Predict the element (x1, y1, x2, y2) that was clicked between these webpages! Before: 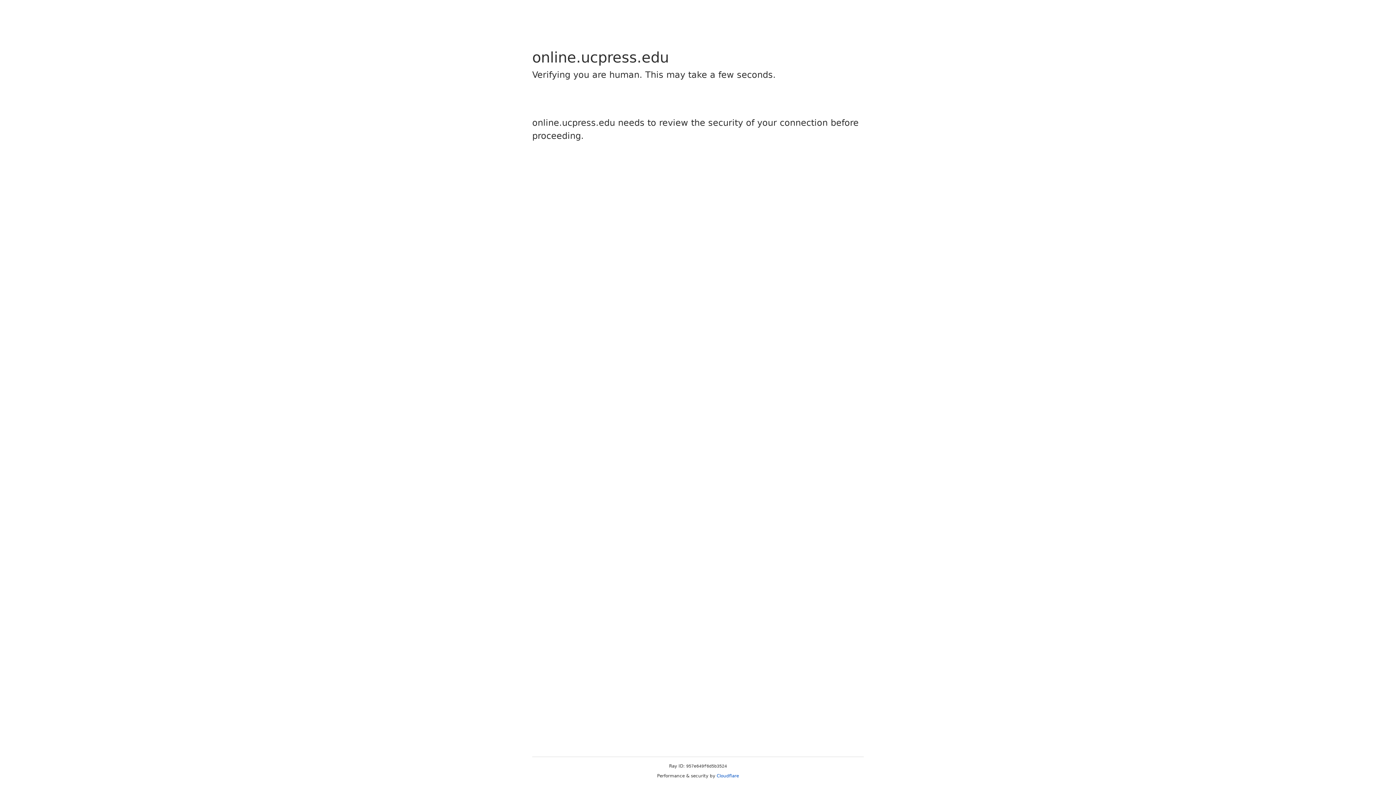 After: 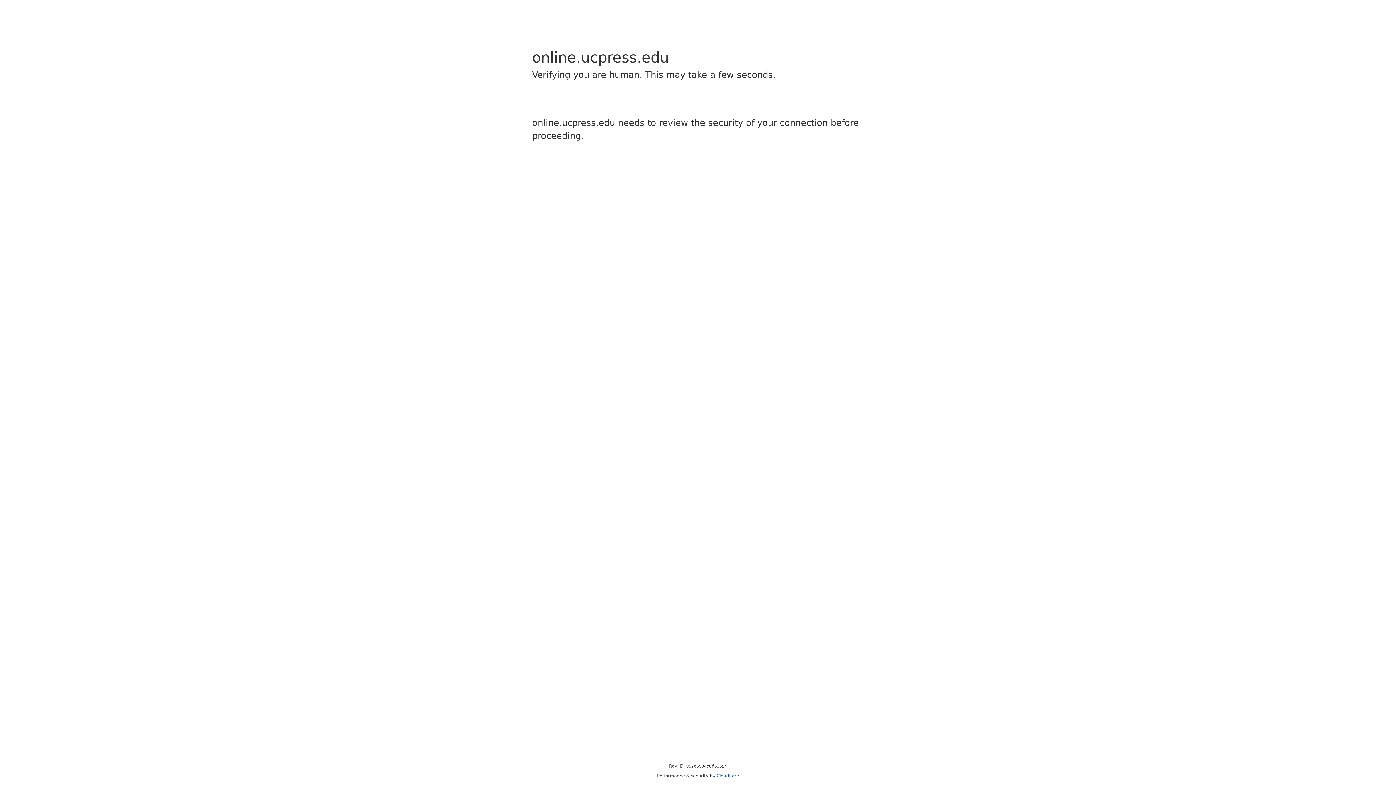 Action: bbox: (716, 773, 739, 778) label: Cloudflare